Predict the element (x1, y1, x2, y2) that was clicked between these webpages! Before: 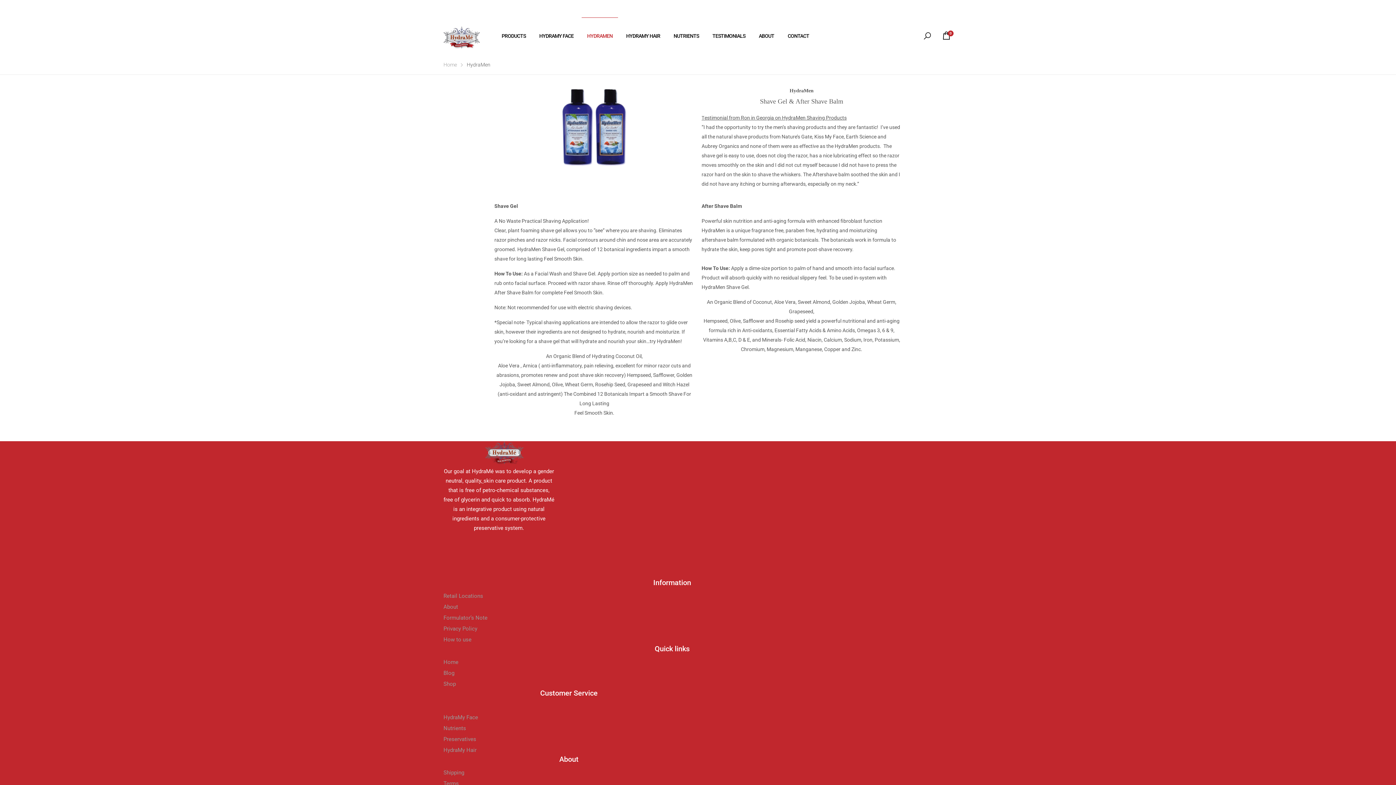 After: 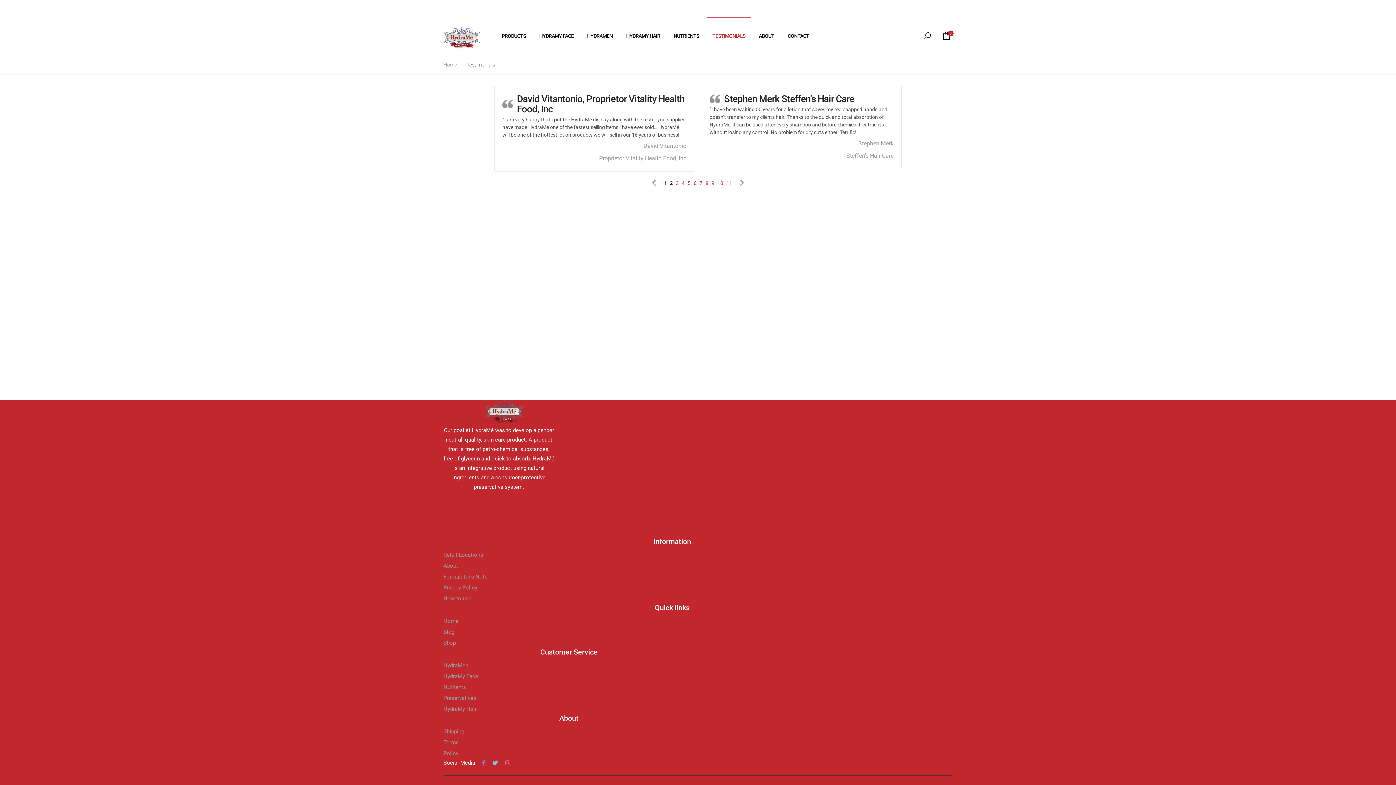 Action: bbox: (707, 17, 751, 54) label: TESTIMONIALS